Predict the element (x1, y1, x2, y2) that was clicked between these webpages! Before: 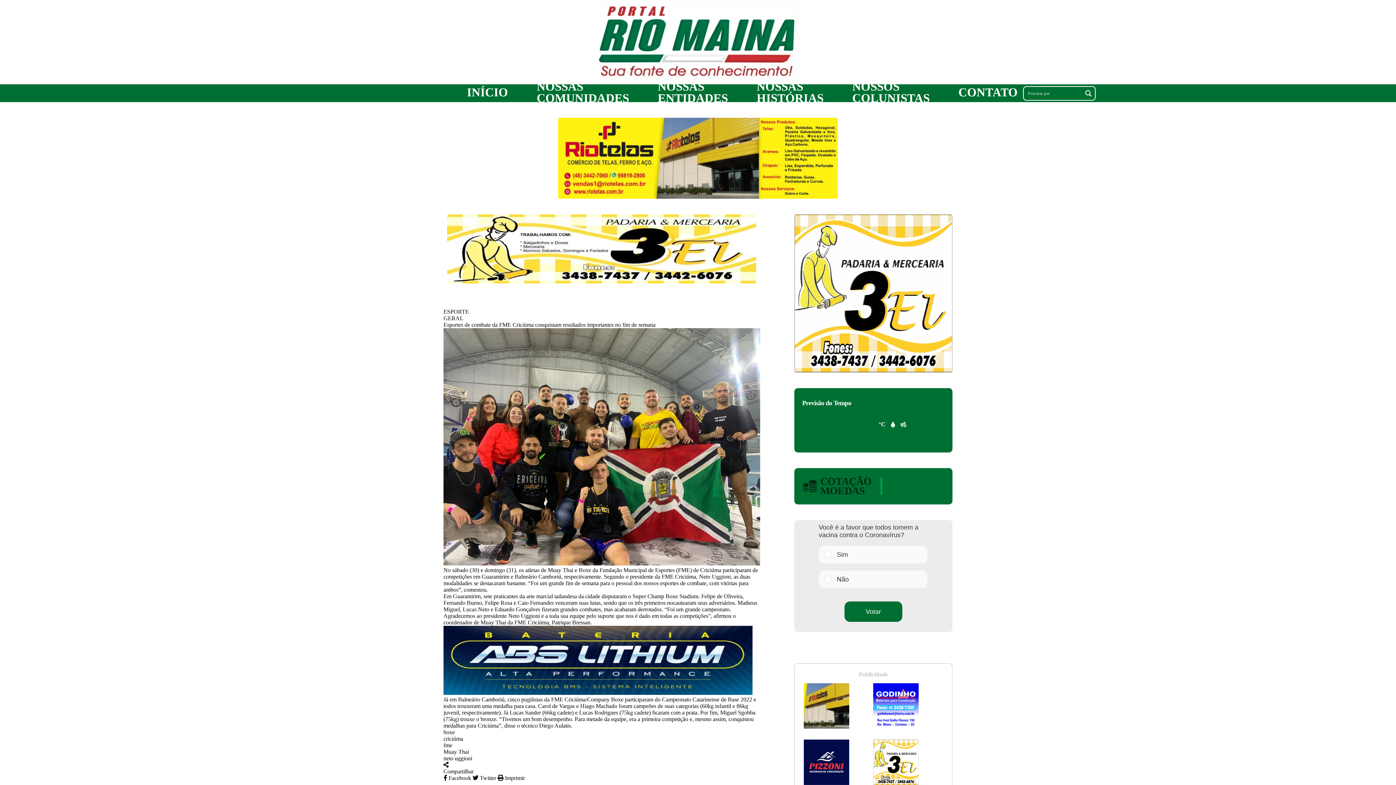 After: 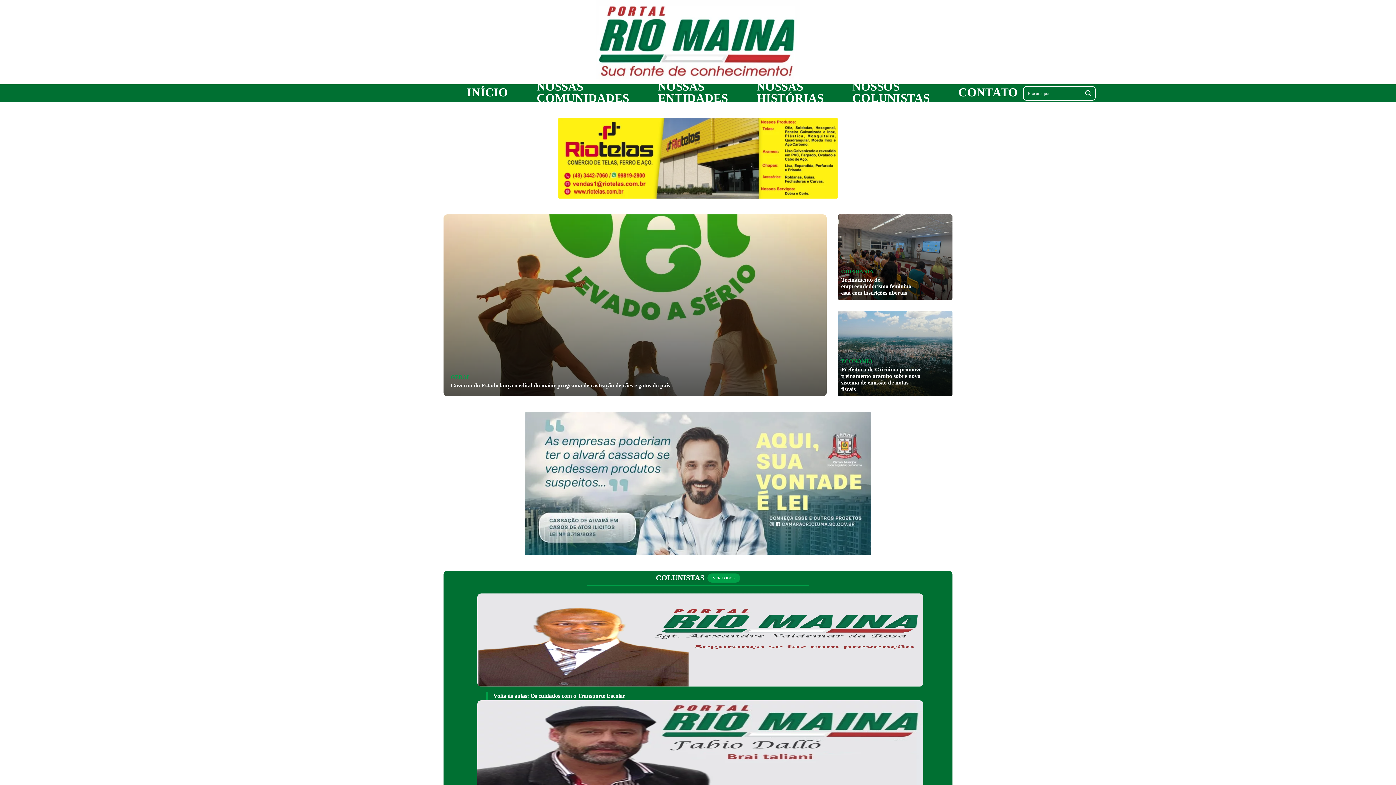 Action: label: INÍCIO bbox: (467, 85, 508, 98)